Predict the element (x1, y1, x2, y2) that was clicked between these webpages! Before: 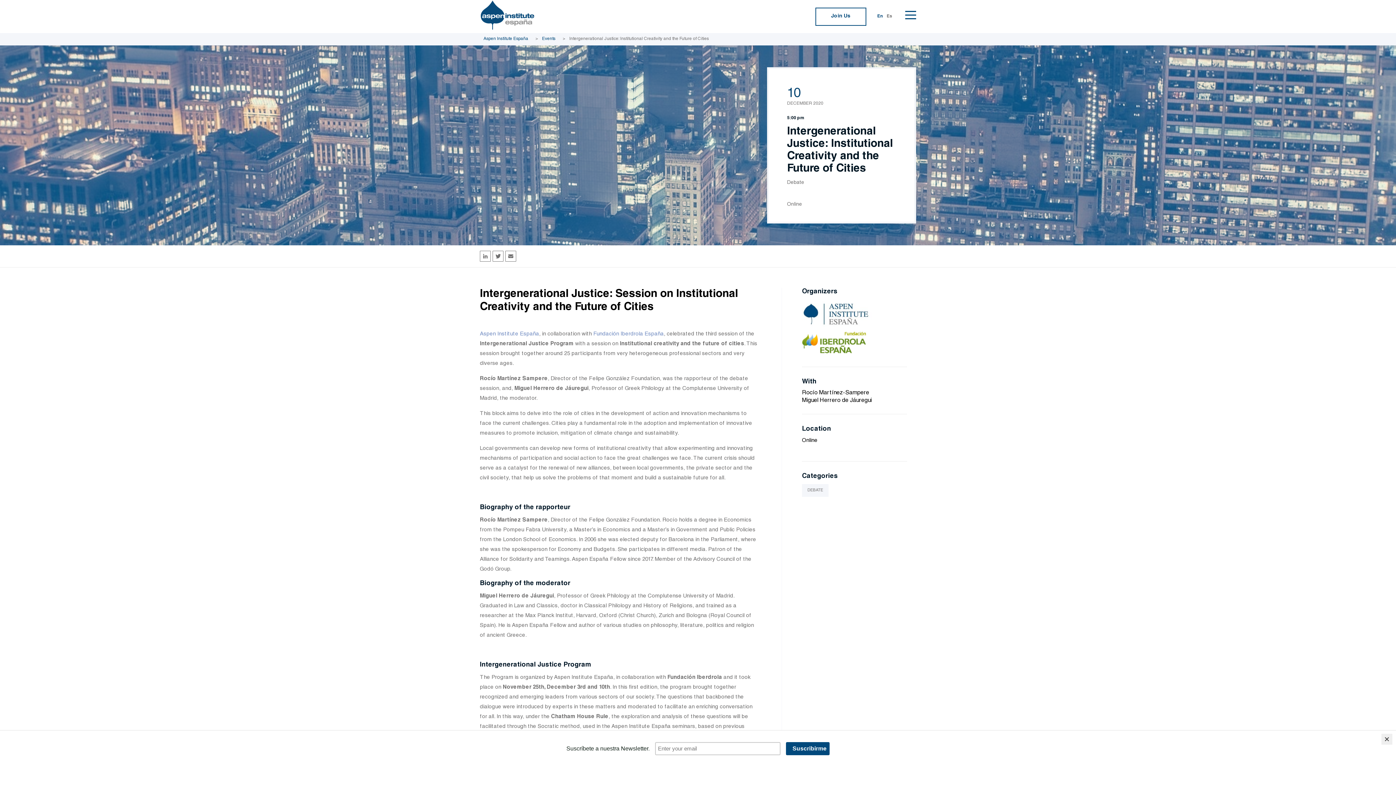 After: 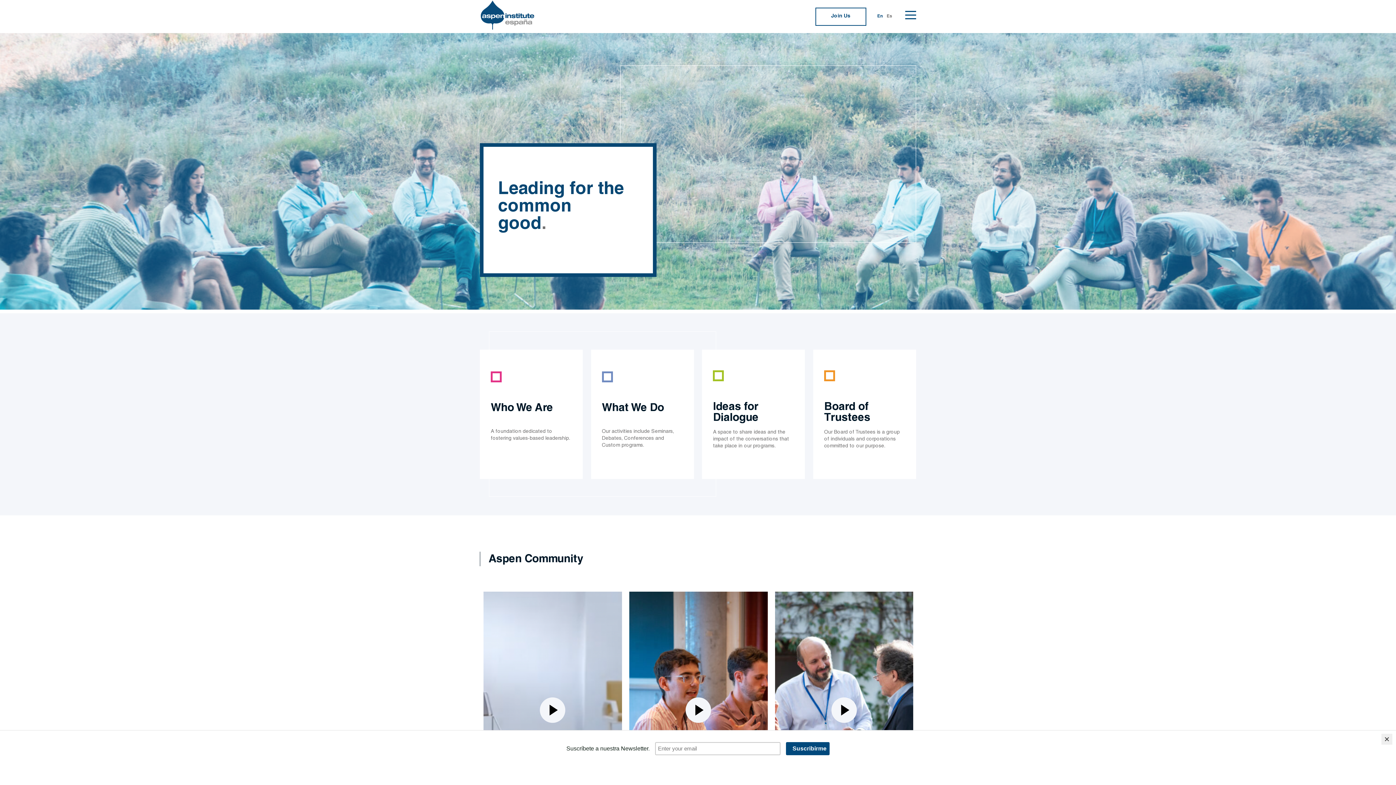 Action: bbox: (480, 0, 535, 33)